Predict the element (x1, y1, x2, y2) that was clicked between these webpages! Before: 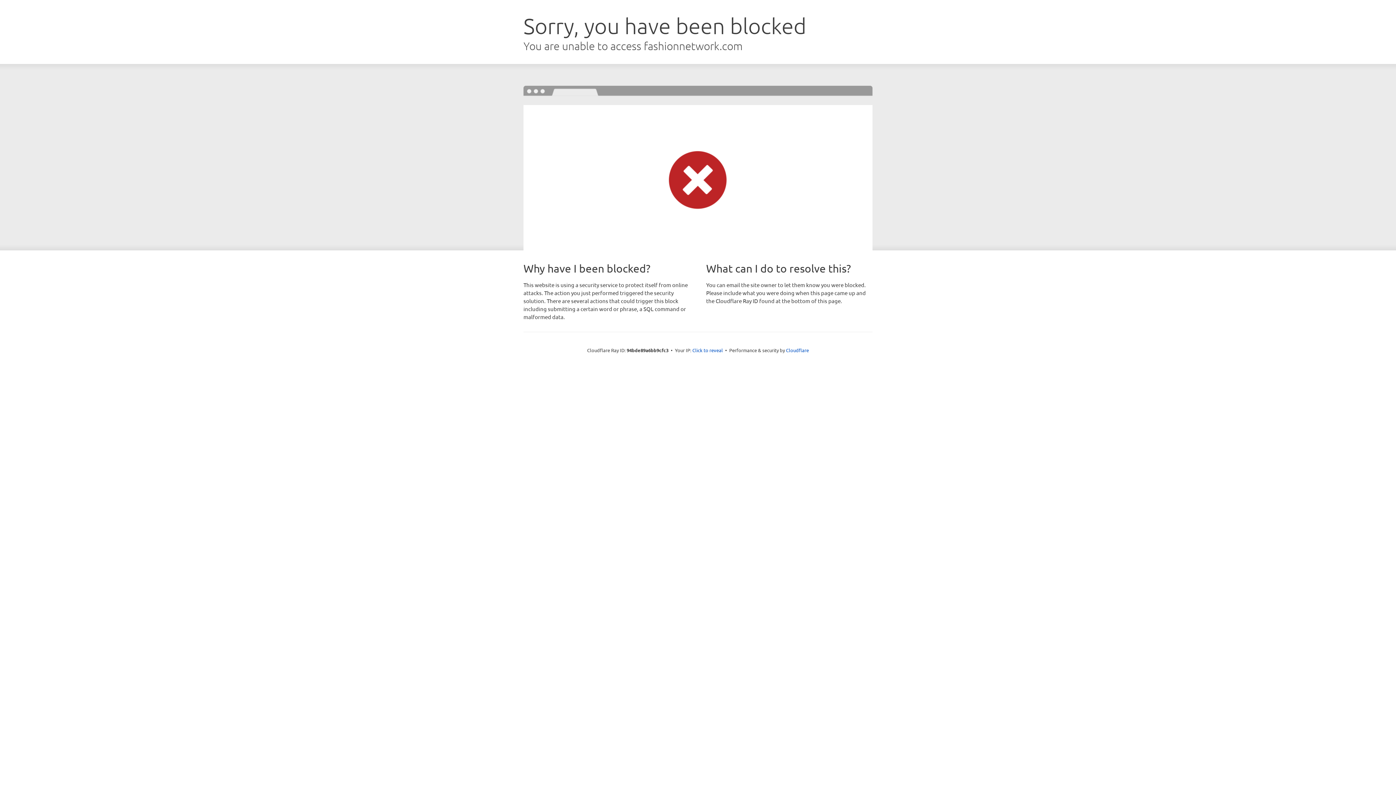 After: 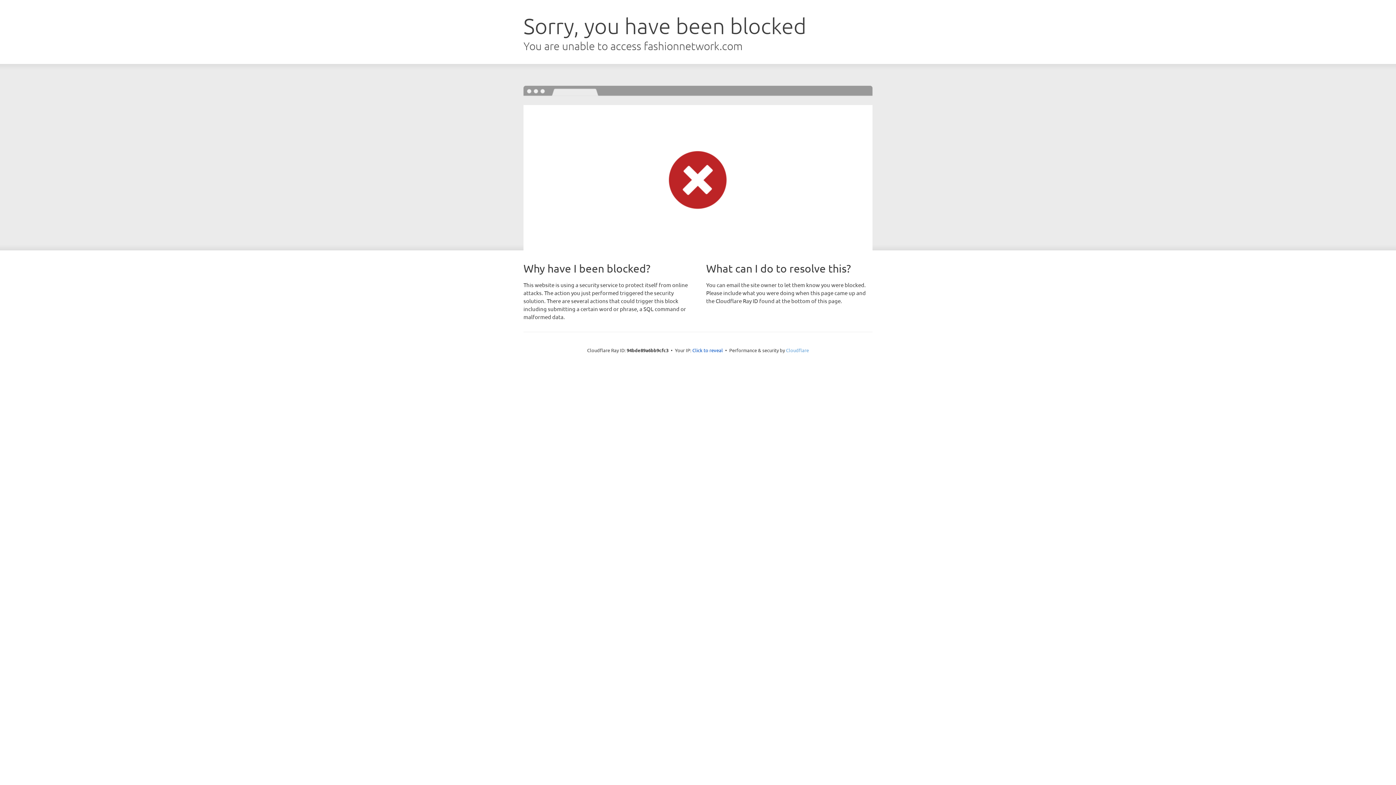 Action: bbox: (786, 347, 809, 353) label: Cloudflare